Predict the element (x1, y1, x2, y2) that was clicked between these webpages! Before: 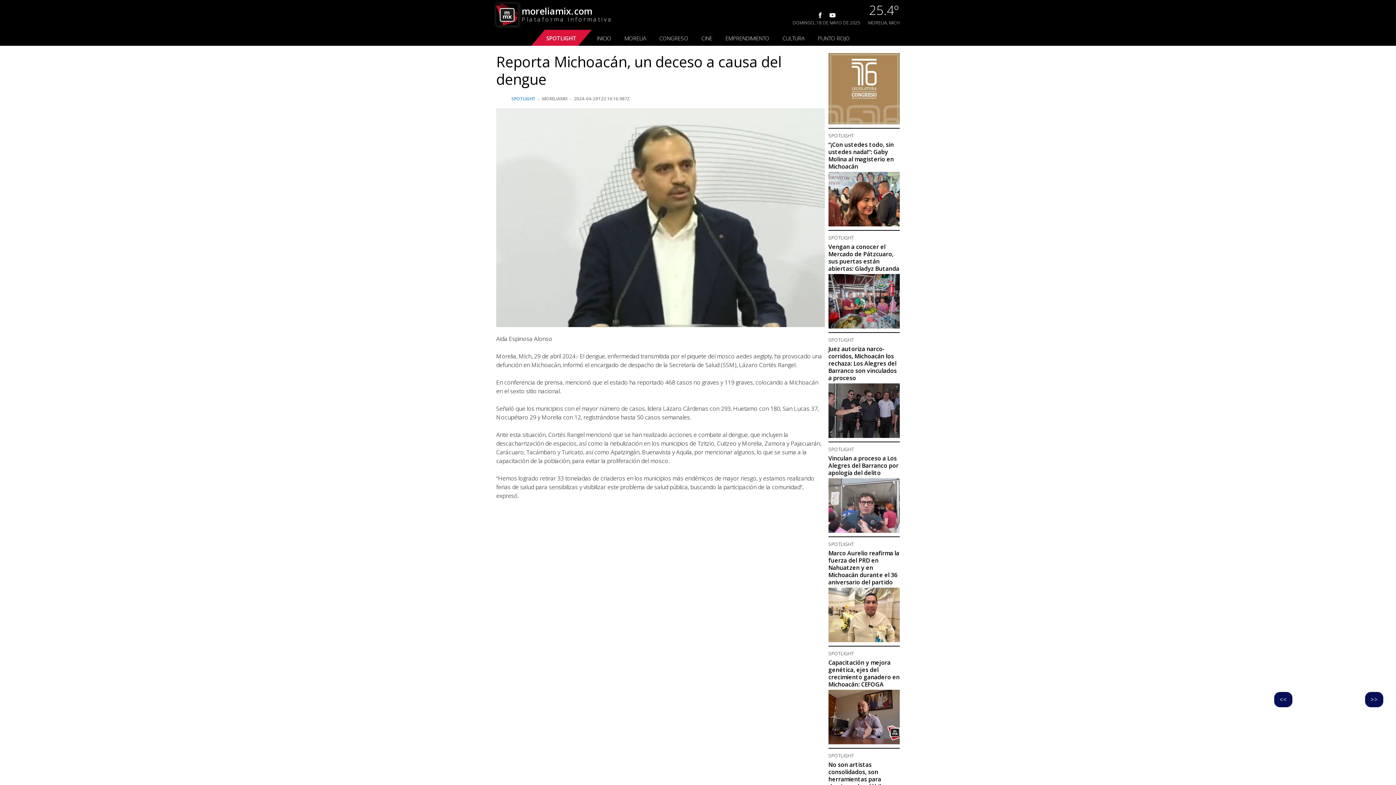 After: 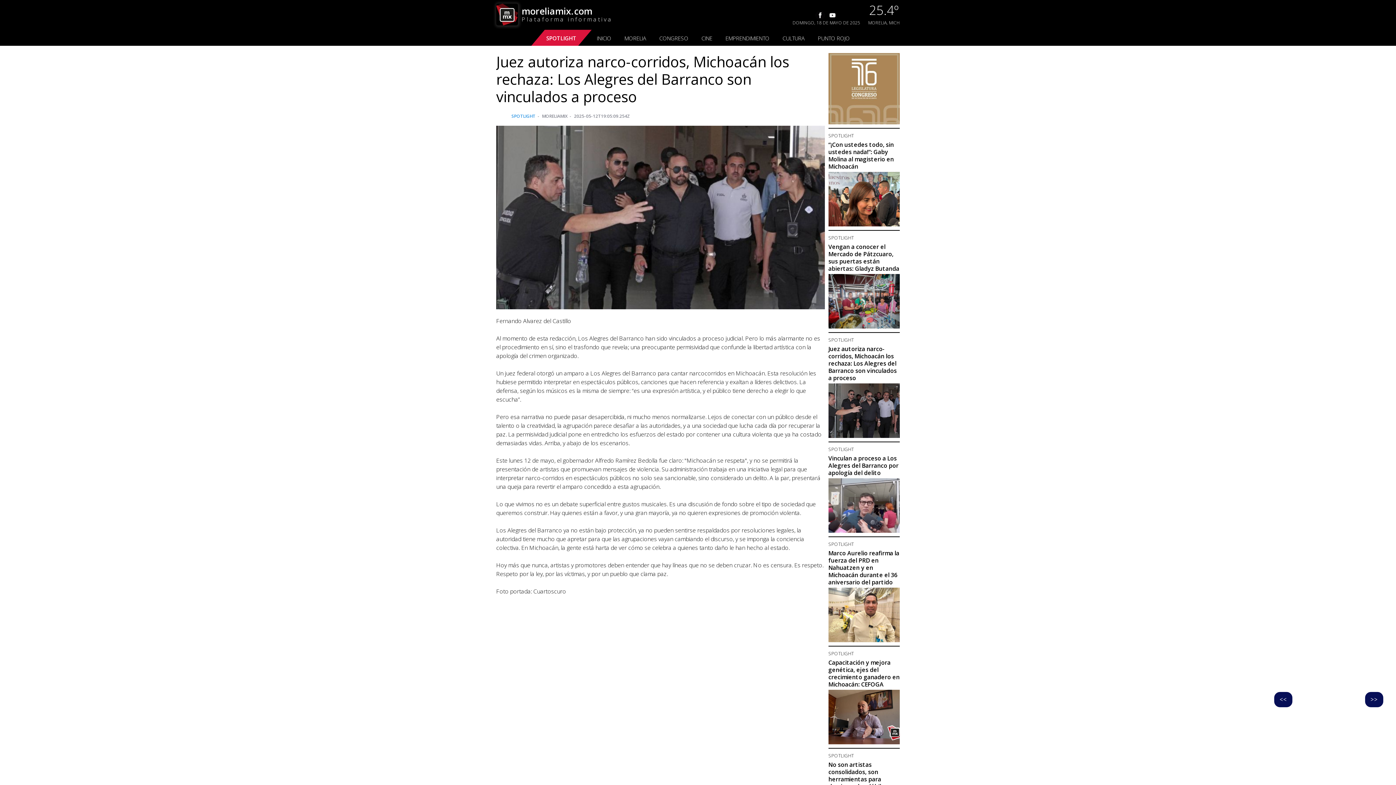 Action: label: Juez autoriza narco-corridos, Michoacán los rechaza: Los Alegres del Barranco son vinculados a proceso bbox: (828, 345, 896, 382)